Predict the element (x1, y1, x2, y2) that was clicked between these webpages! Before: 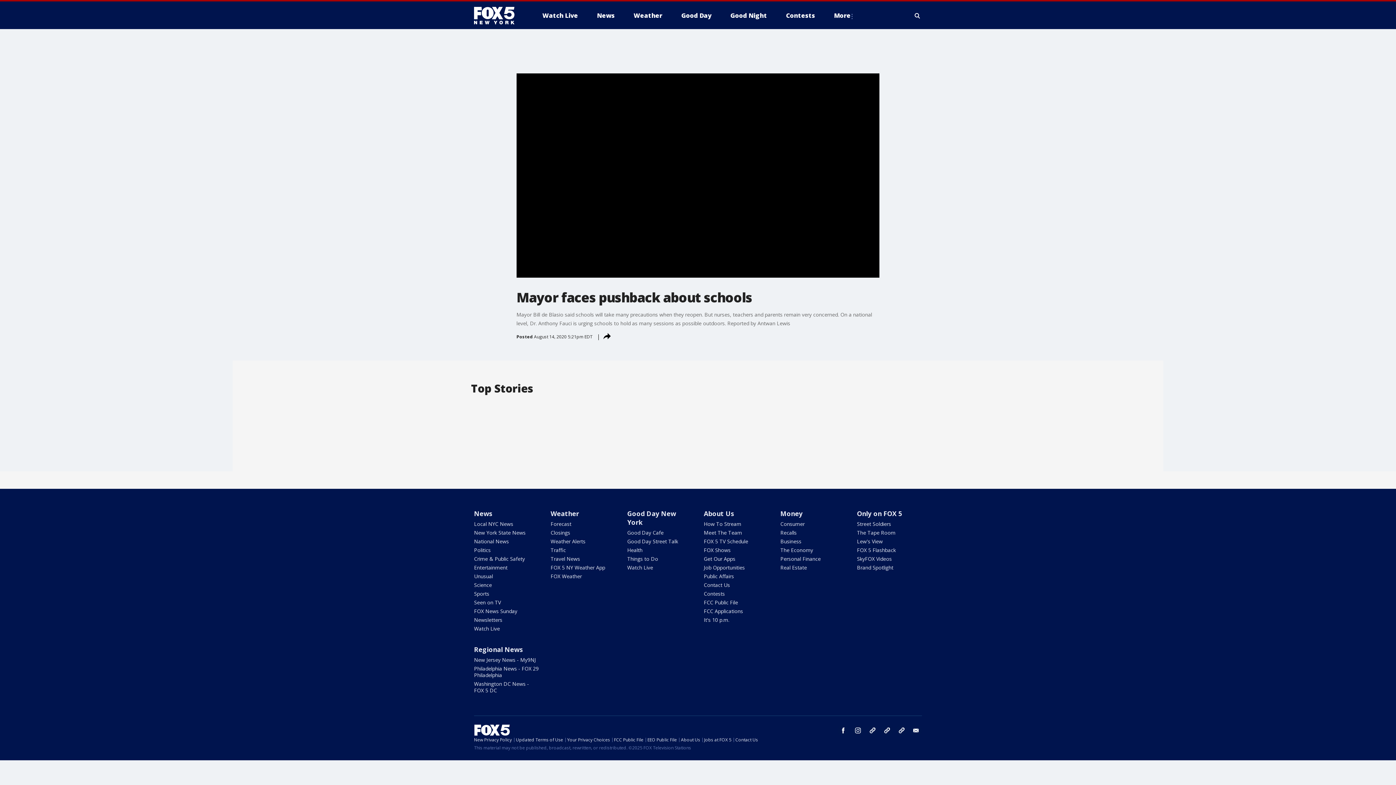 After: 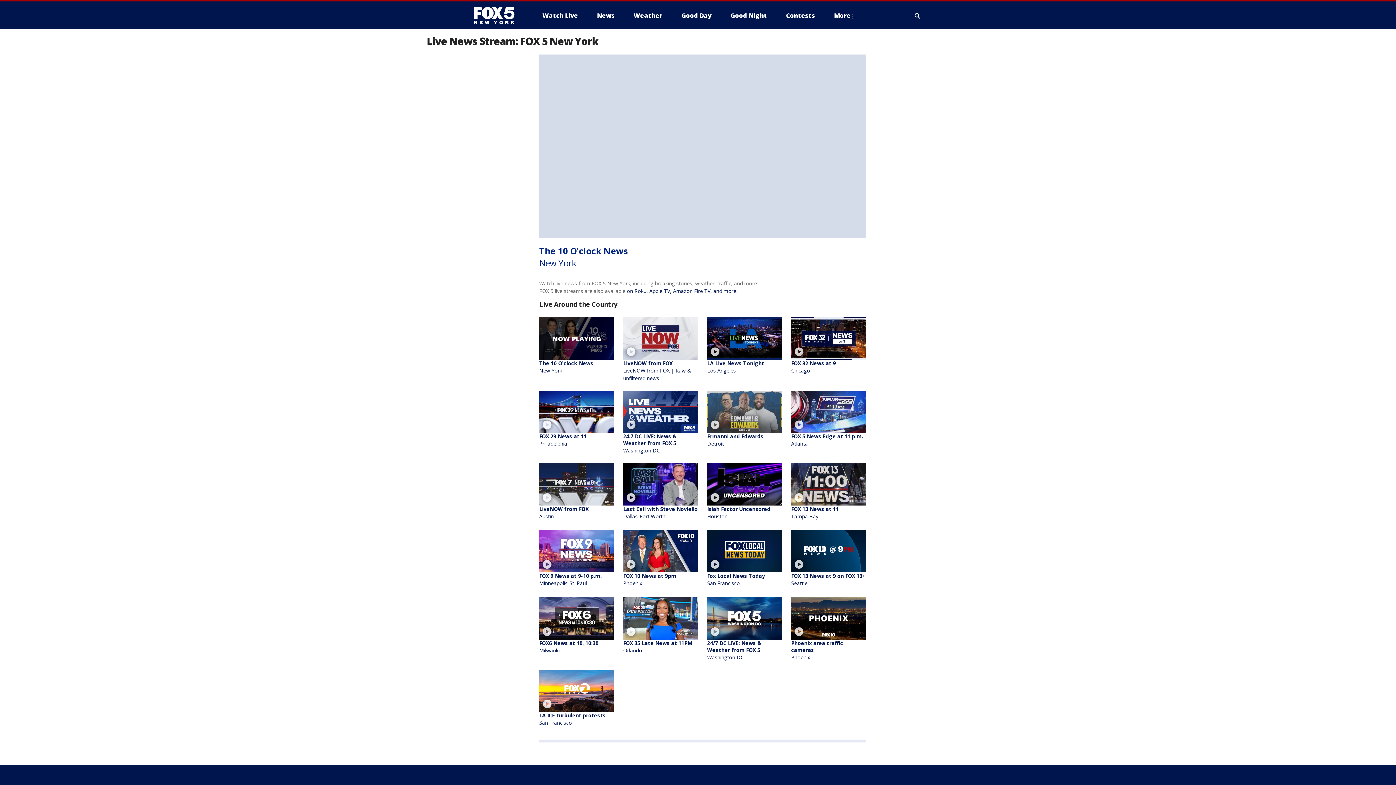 Action: label: Watch Live bbox: (474, 625, 500, 632)